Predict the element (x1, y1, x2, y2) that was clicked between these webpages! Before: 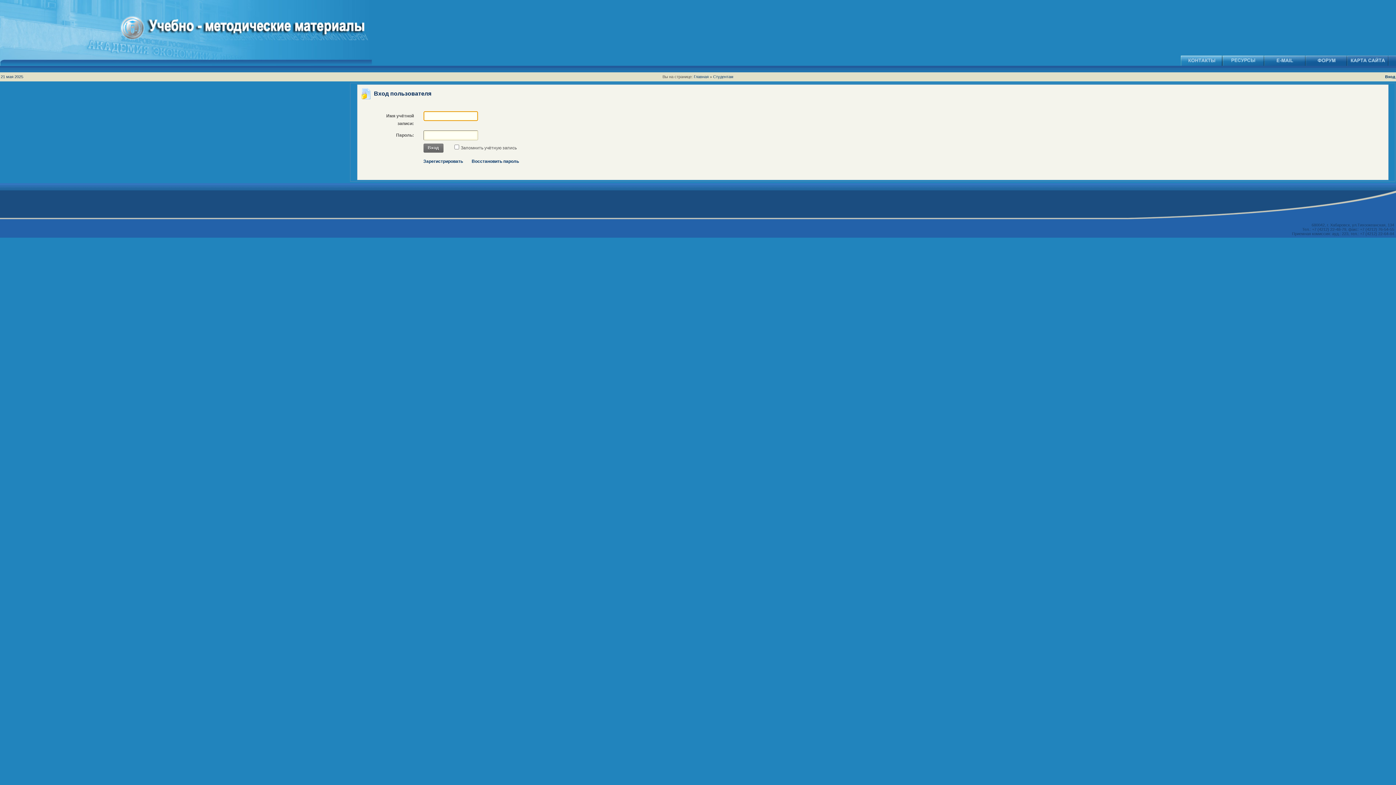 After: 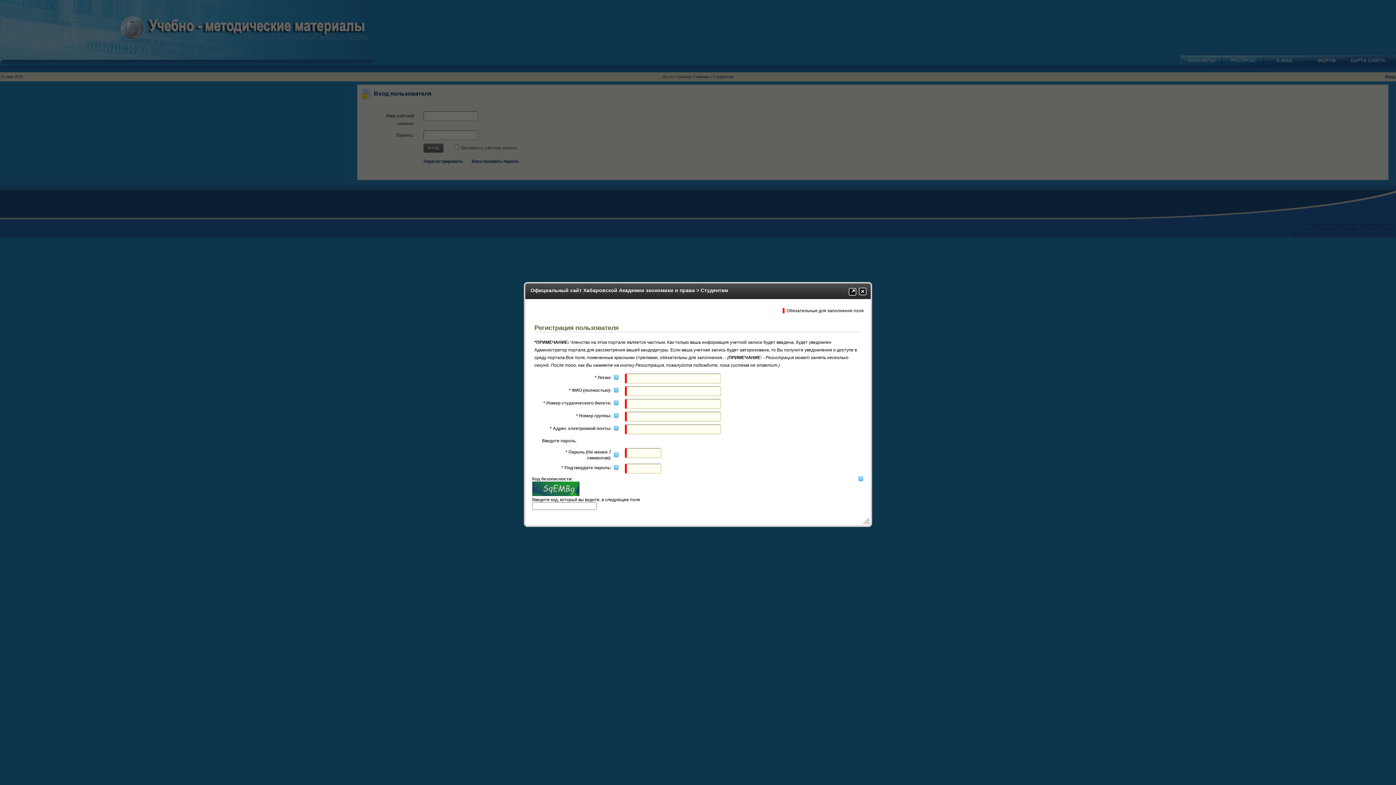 Action: label: Зарегистрировать bbox: (419, 156, 467, 166)